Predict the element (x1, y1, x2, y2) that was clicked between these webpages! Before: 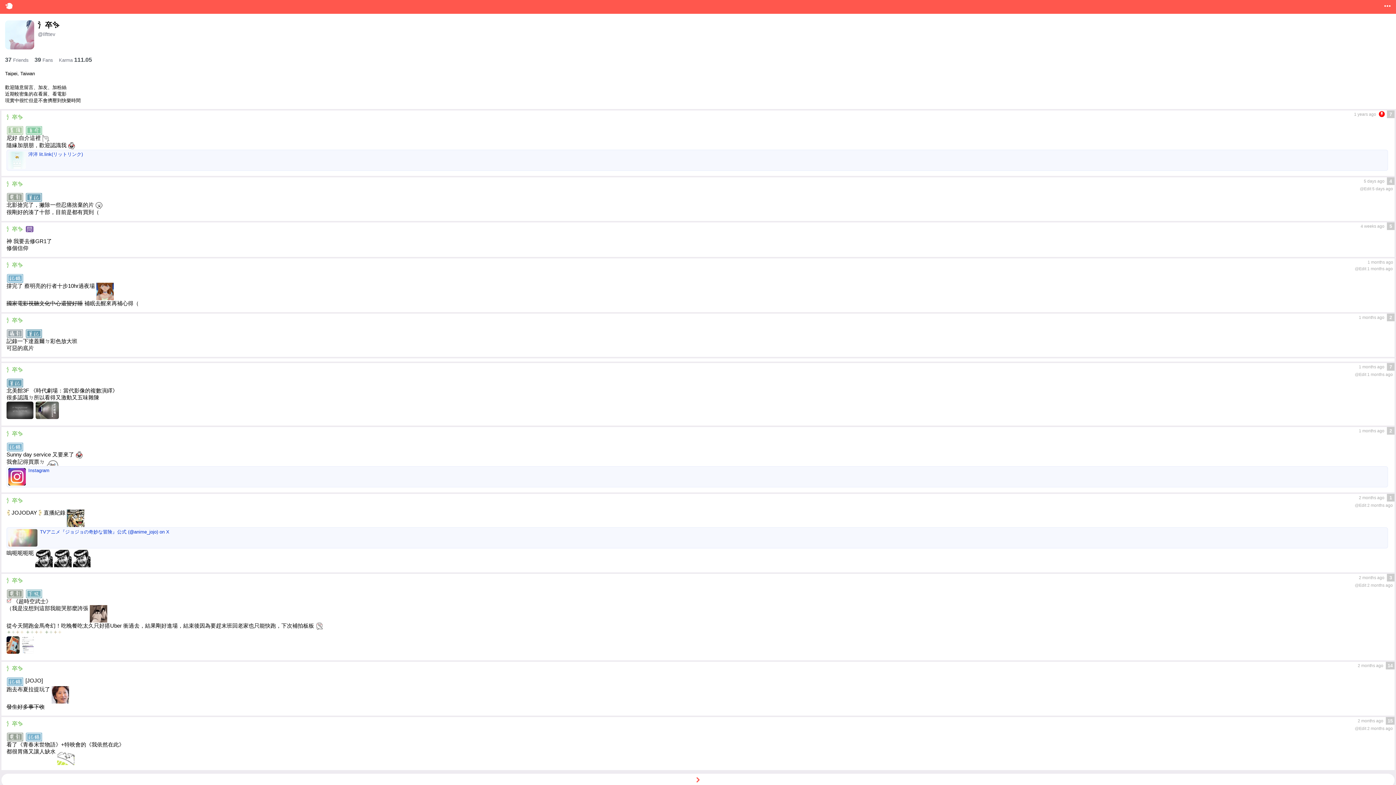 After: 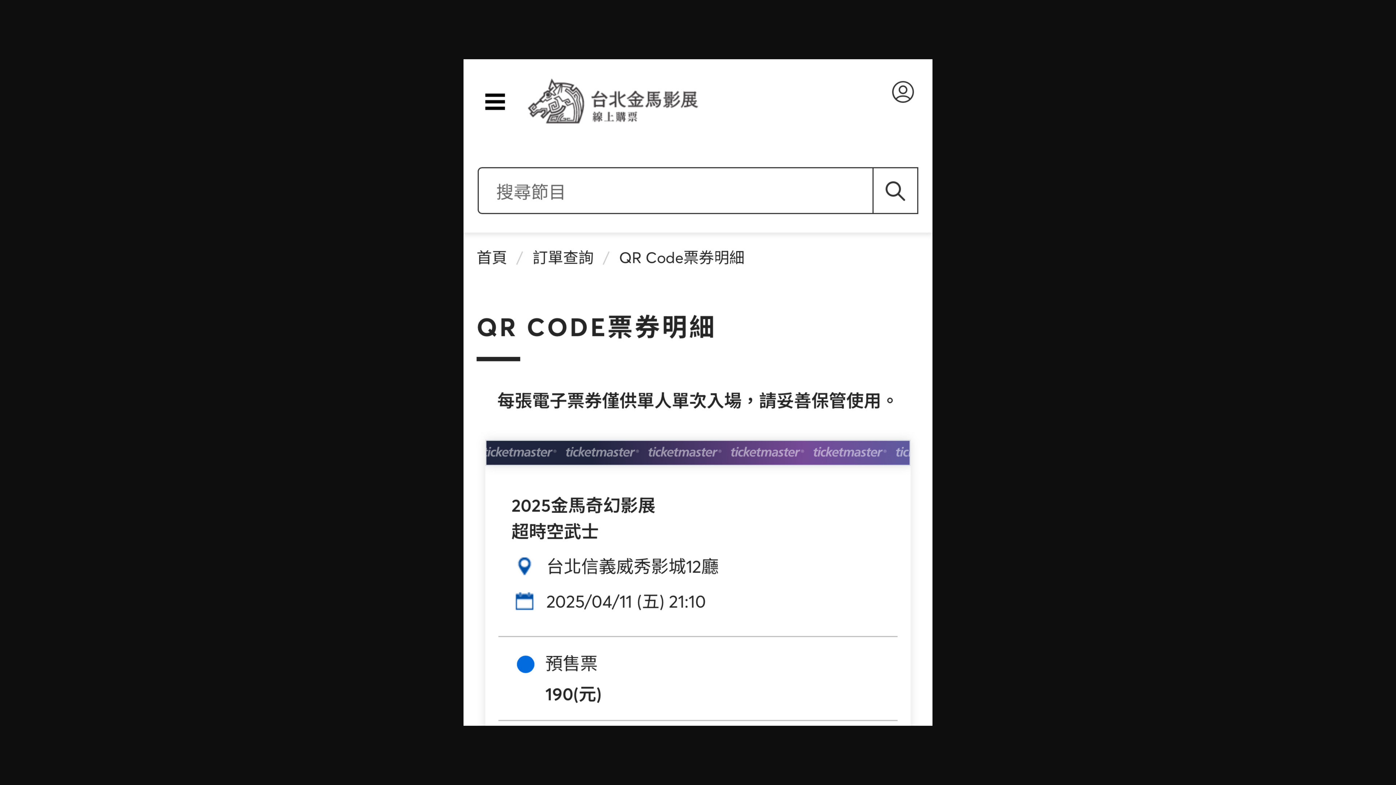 Action: bbox: (21, 636, 34, 654)